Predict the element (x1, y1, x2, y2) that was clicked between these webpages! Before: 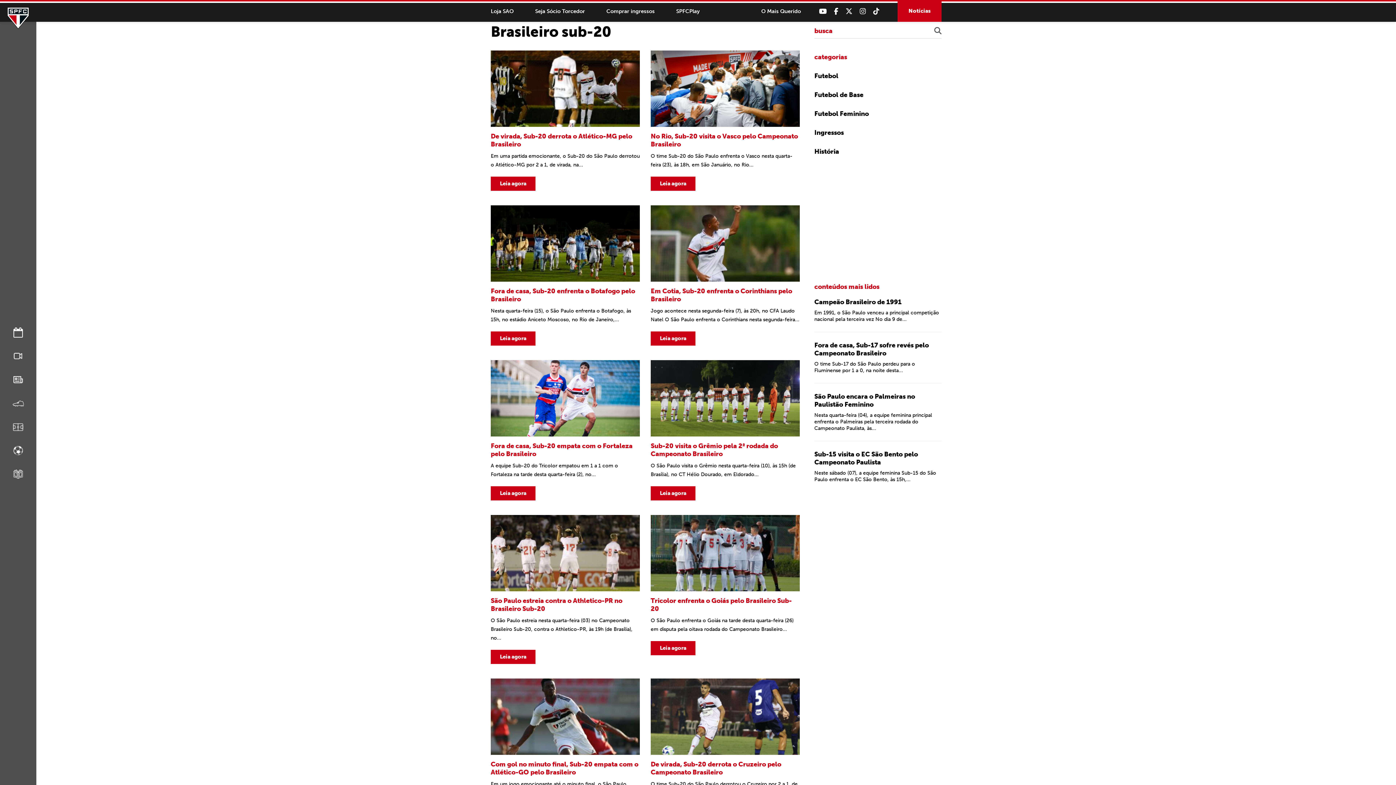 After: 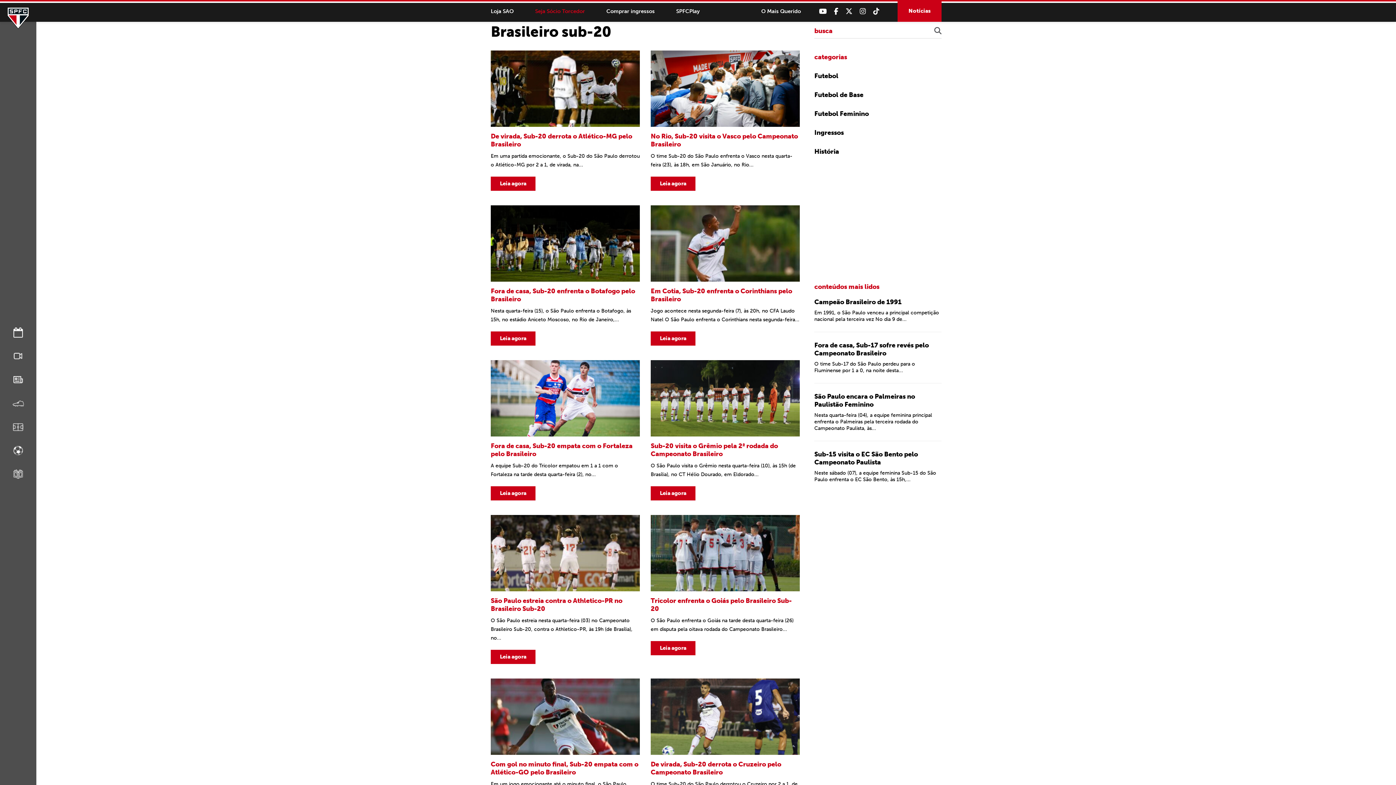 Action: bbox: (535, 7, 585, 14) label: Seja Sócio Torcedor